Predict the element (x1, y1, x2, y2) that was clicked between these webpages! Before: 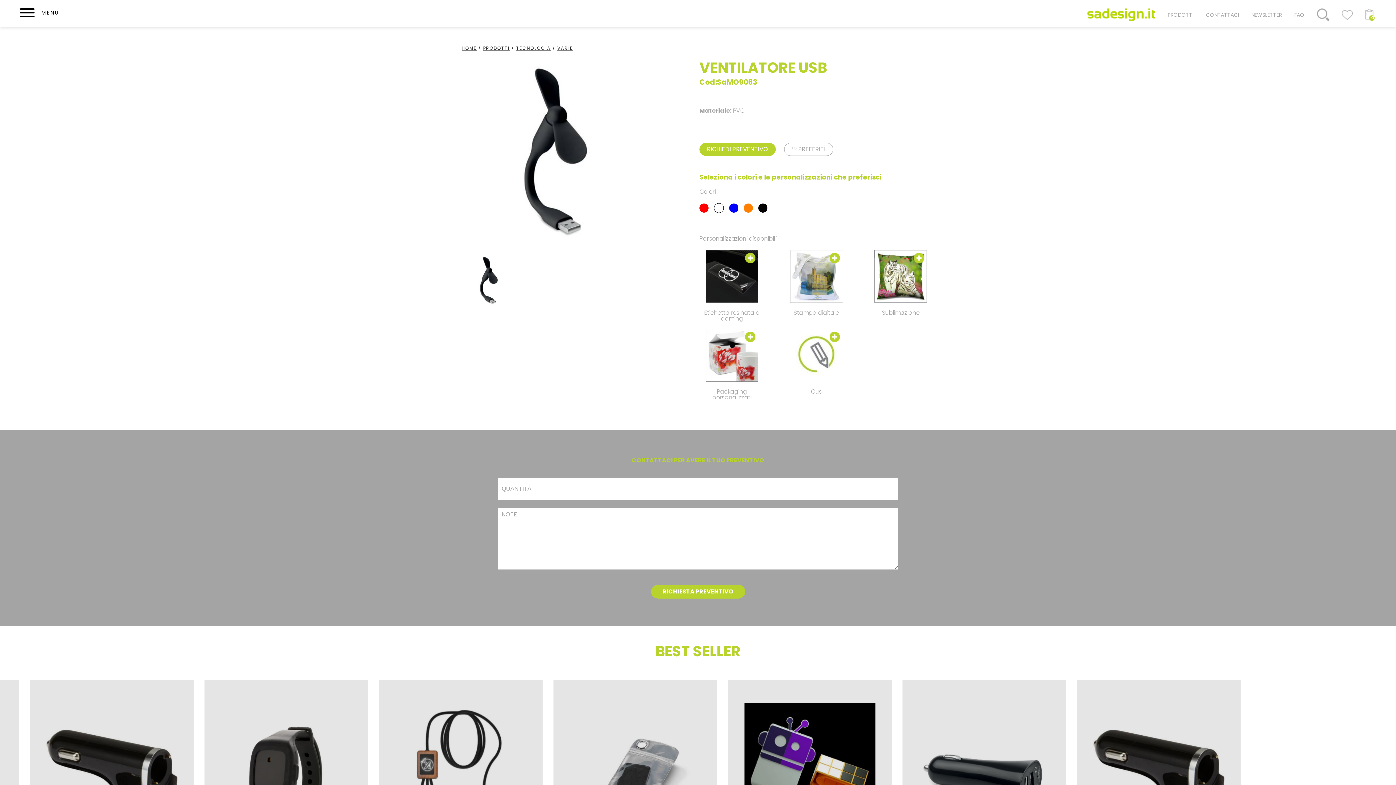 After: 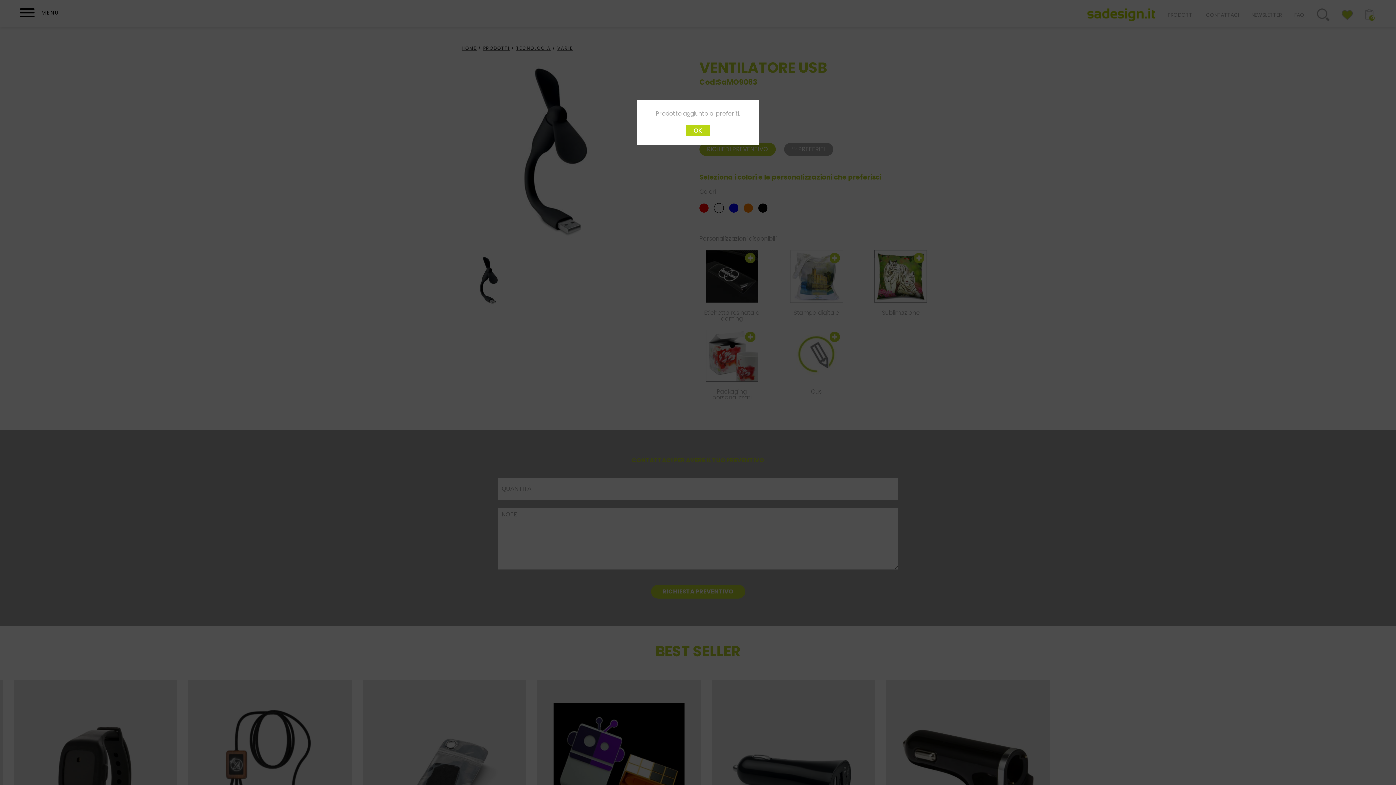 Action: label: ♡ PREFERITI bbox: (784, 142, 833, 156)